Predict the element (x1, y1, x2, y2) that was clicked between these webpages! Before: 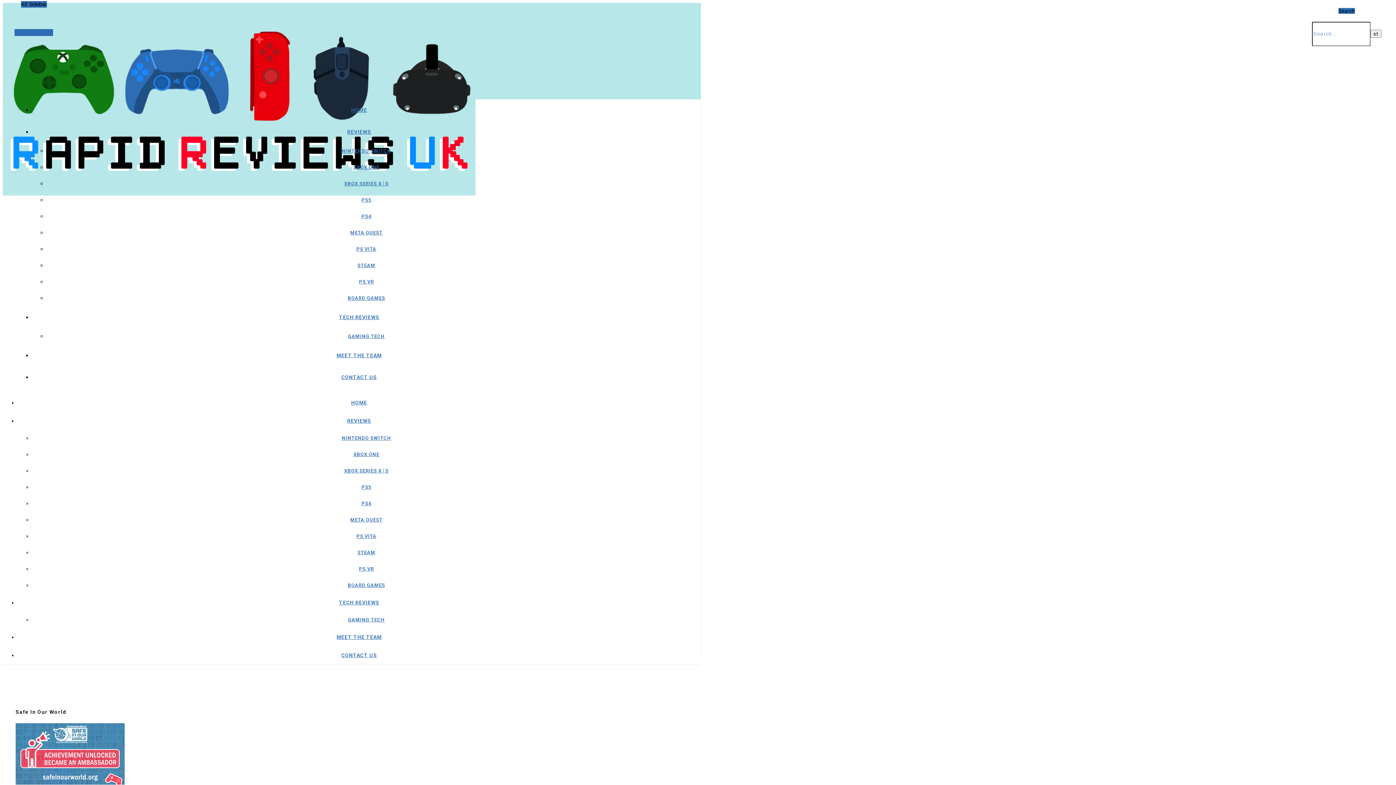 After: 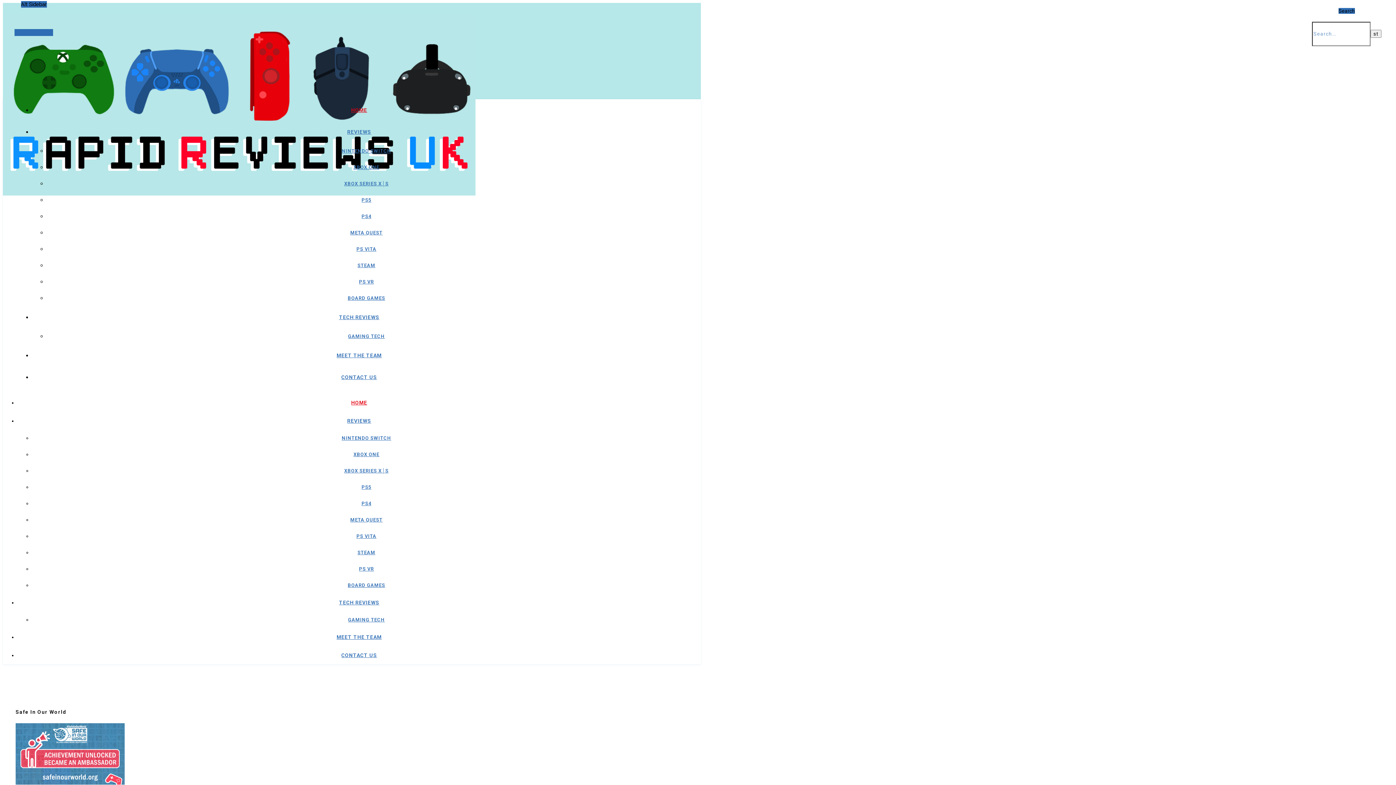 Action: bbox: (2, 141, 475, 209)